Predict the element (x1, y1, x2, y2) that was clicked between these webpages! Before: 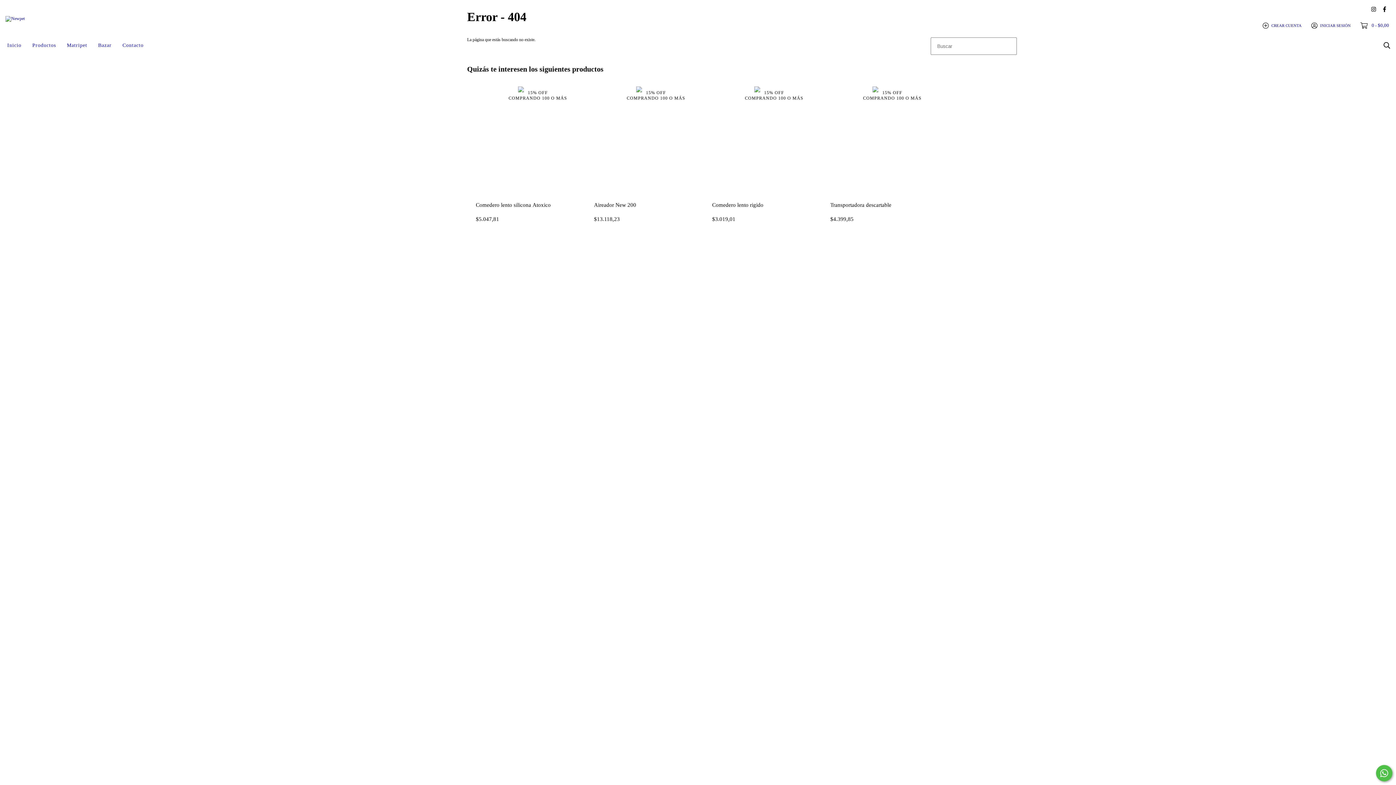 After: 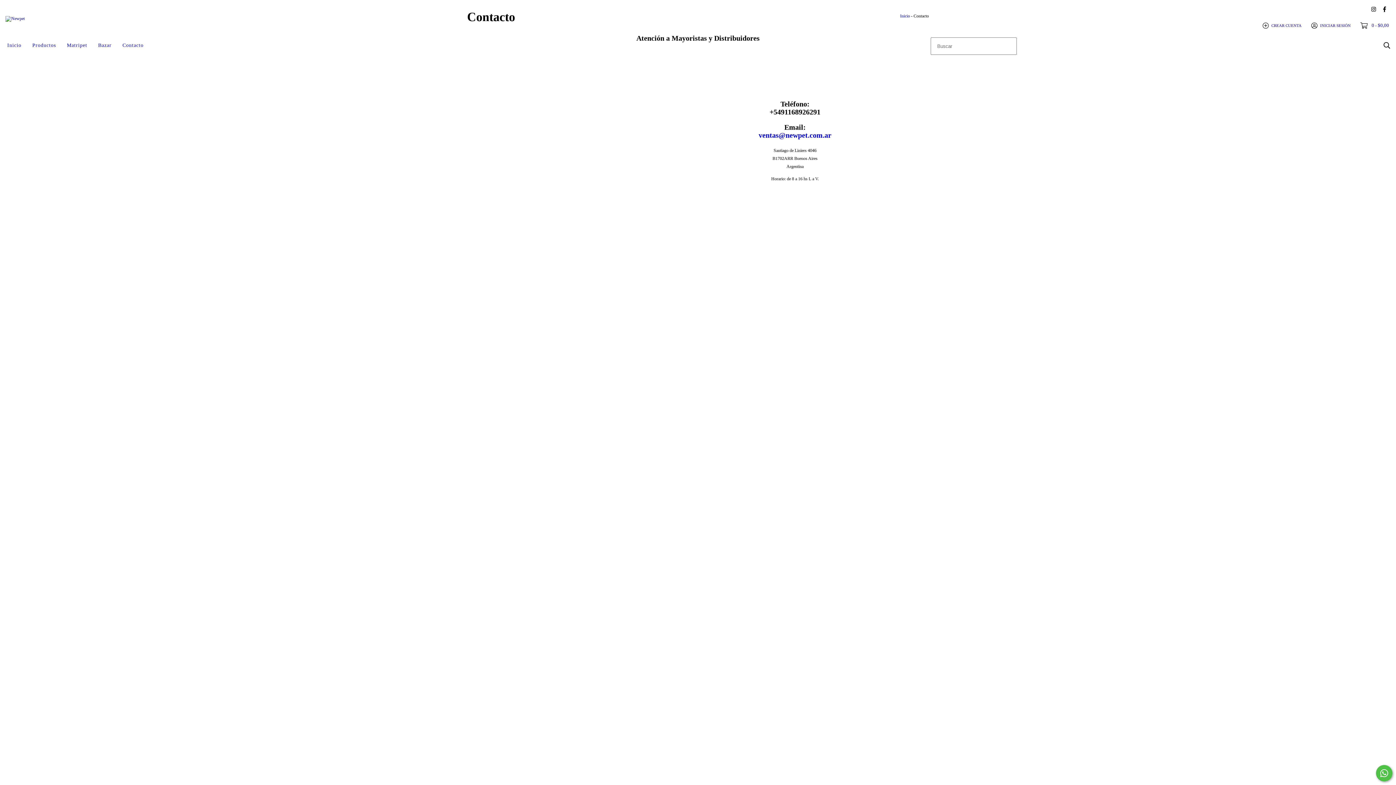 Action: bbox: (117, 37, 149, 53) label: Contacto